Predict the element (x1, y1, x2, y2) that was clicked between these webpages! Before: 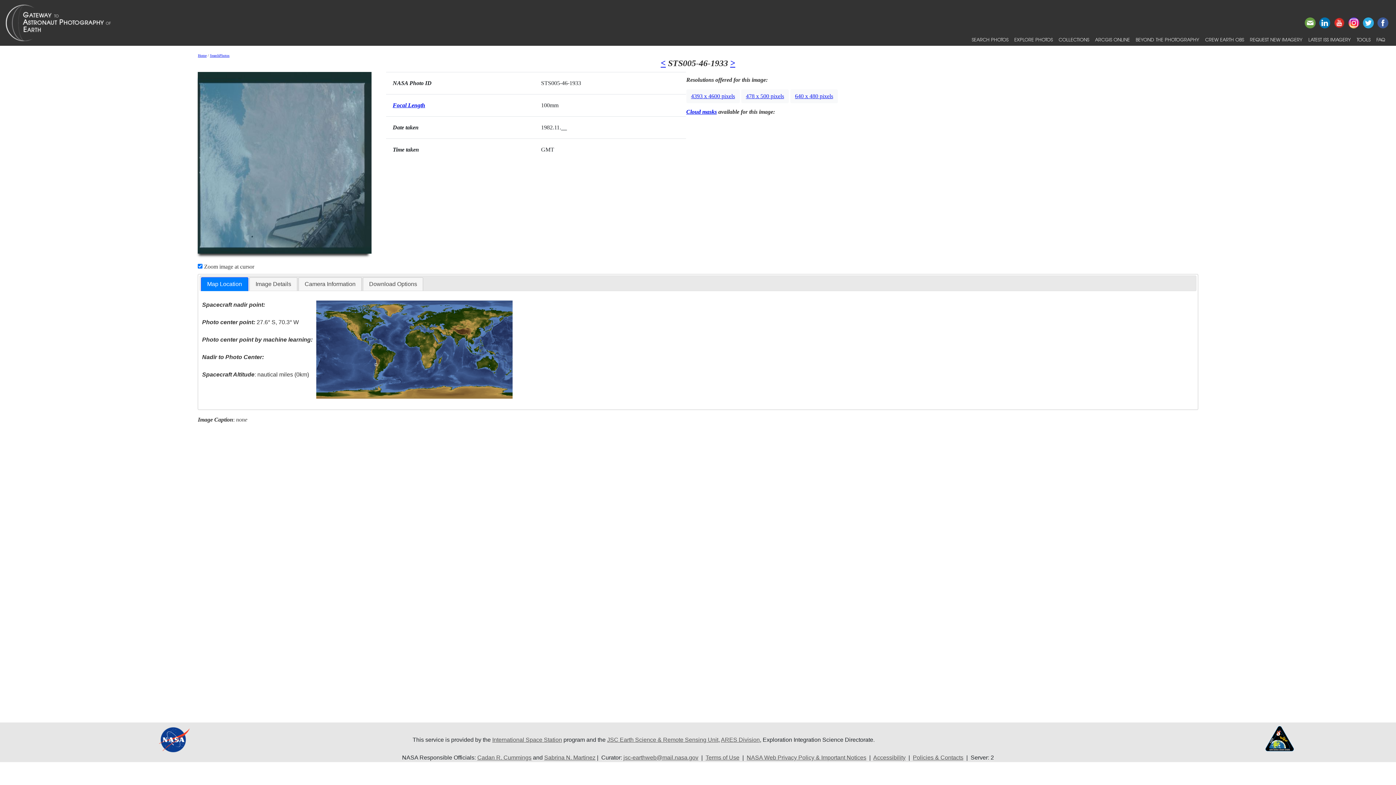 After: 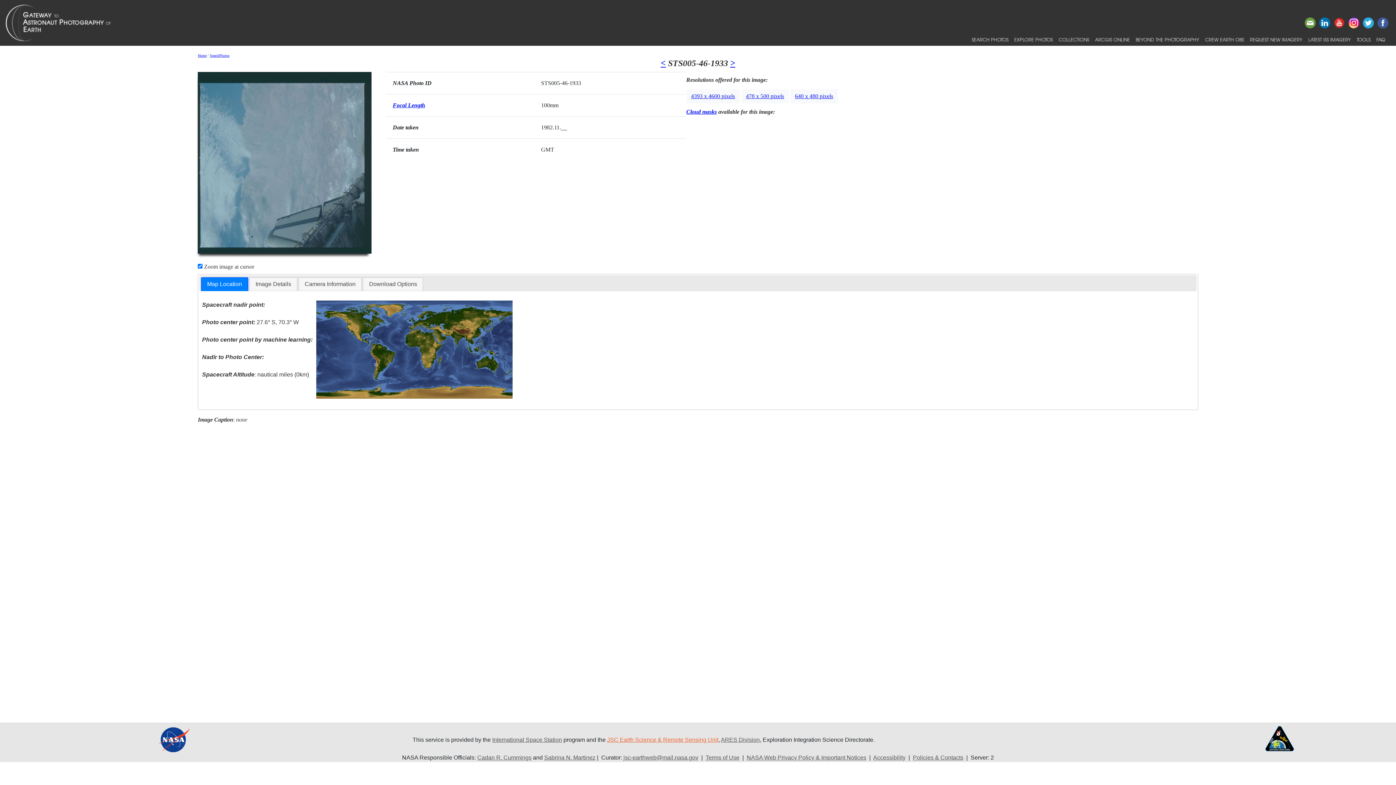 Action: label: JSC Earth Science & Remote Sensing Unit bbox: (607, 736, 718, 743)